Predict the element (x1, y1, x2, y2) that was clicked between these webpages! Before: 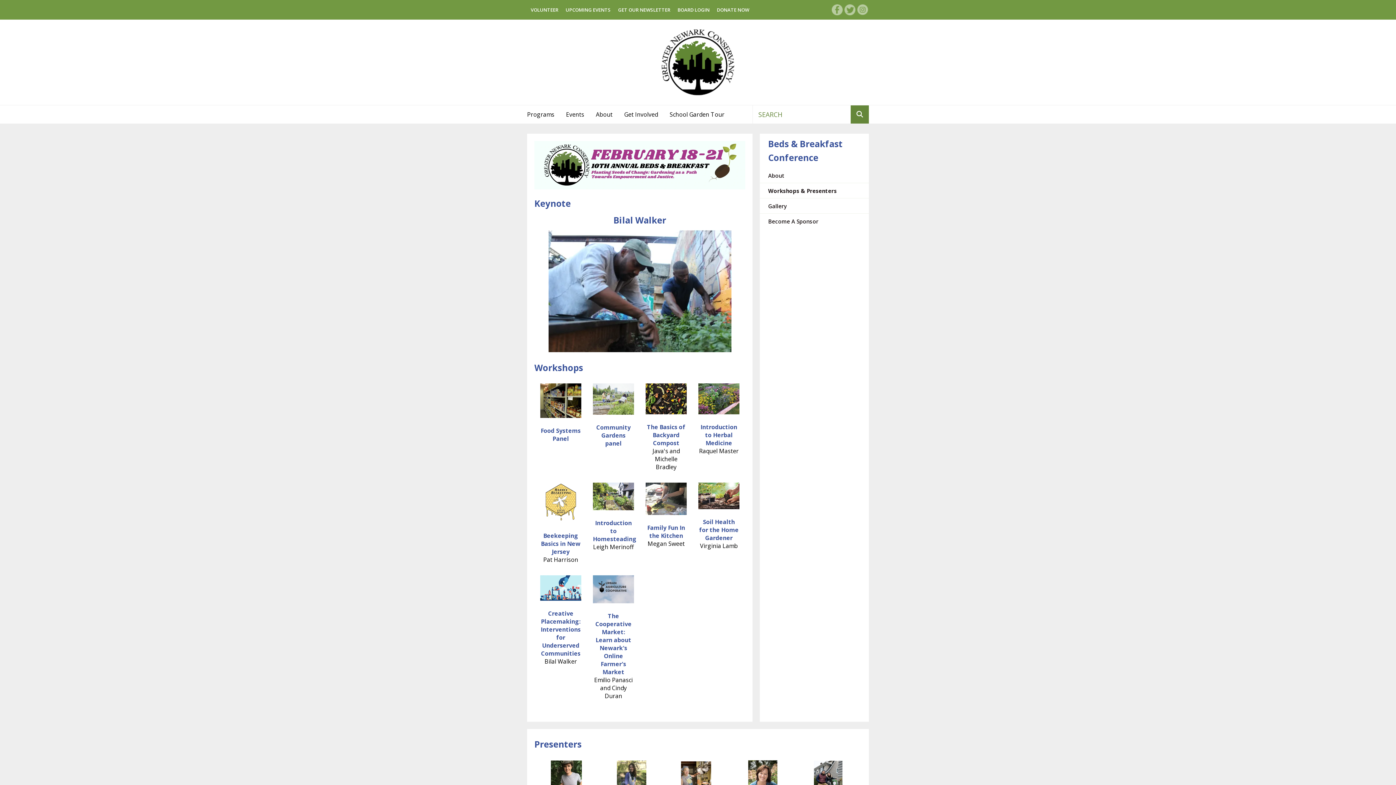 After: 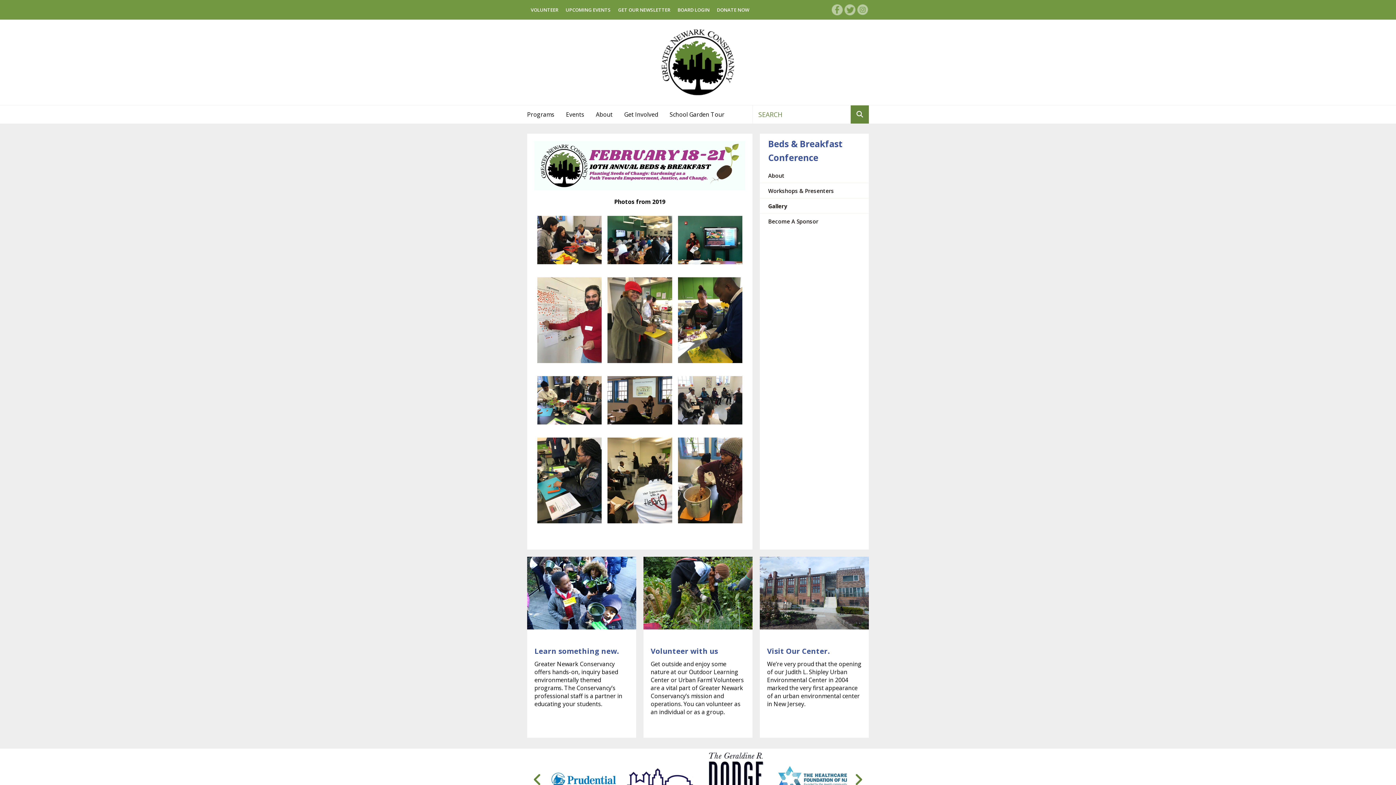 Action: label: Gallery bbox: (760, 198, 869, 213)